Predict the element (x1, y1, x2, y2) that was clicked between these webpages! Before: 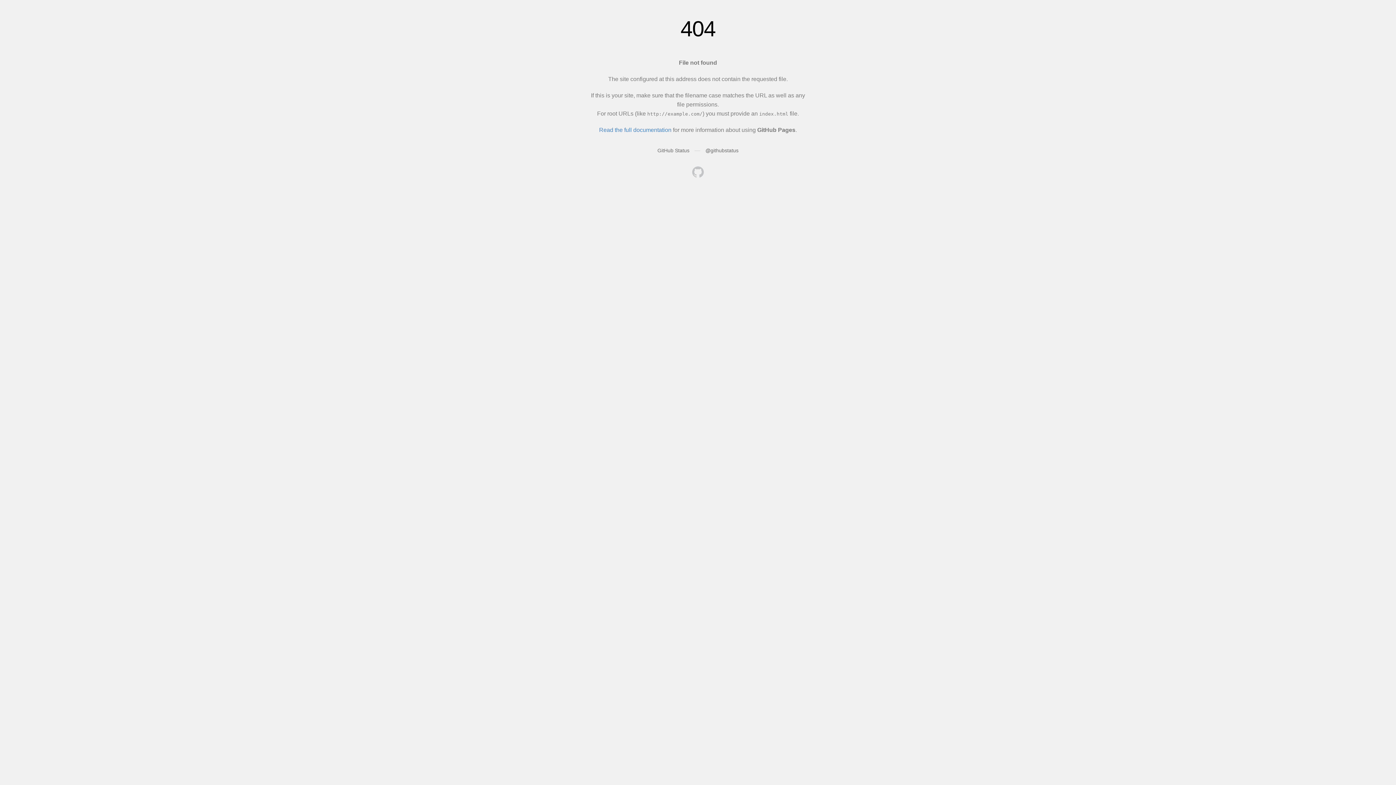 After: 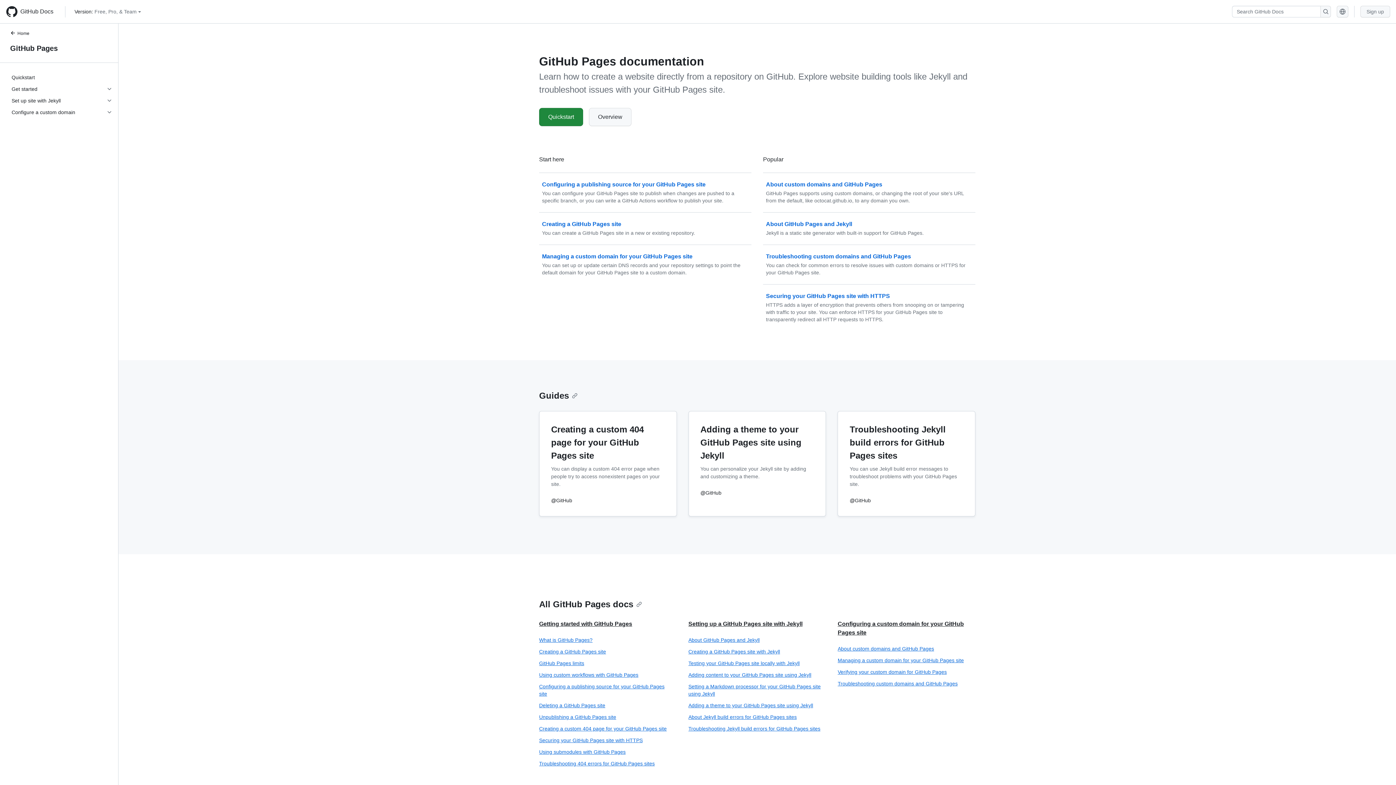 Action: bbox: (599, 126, 671, 133) label: Read the full documentation